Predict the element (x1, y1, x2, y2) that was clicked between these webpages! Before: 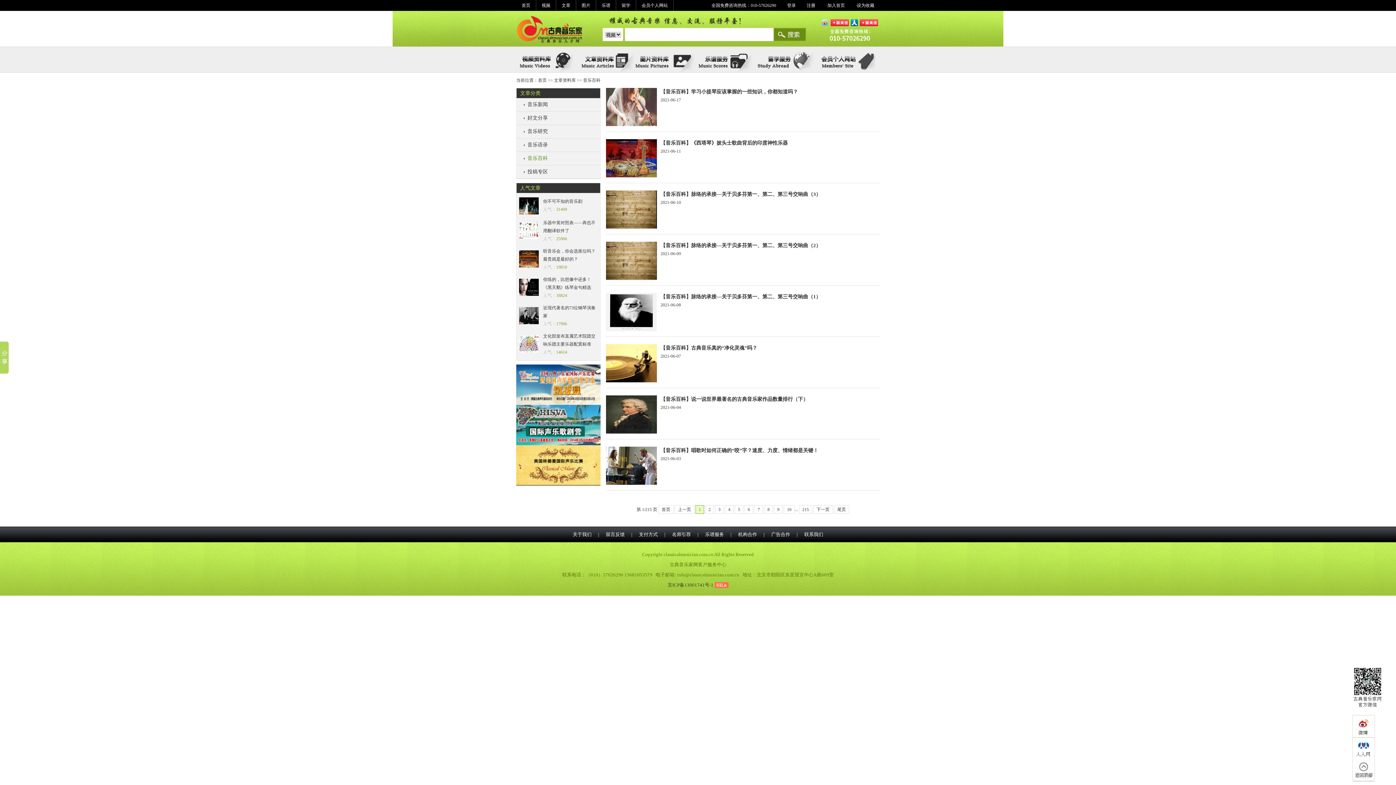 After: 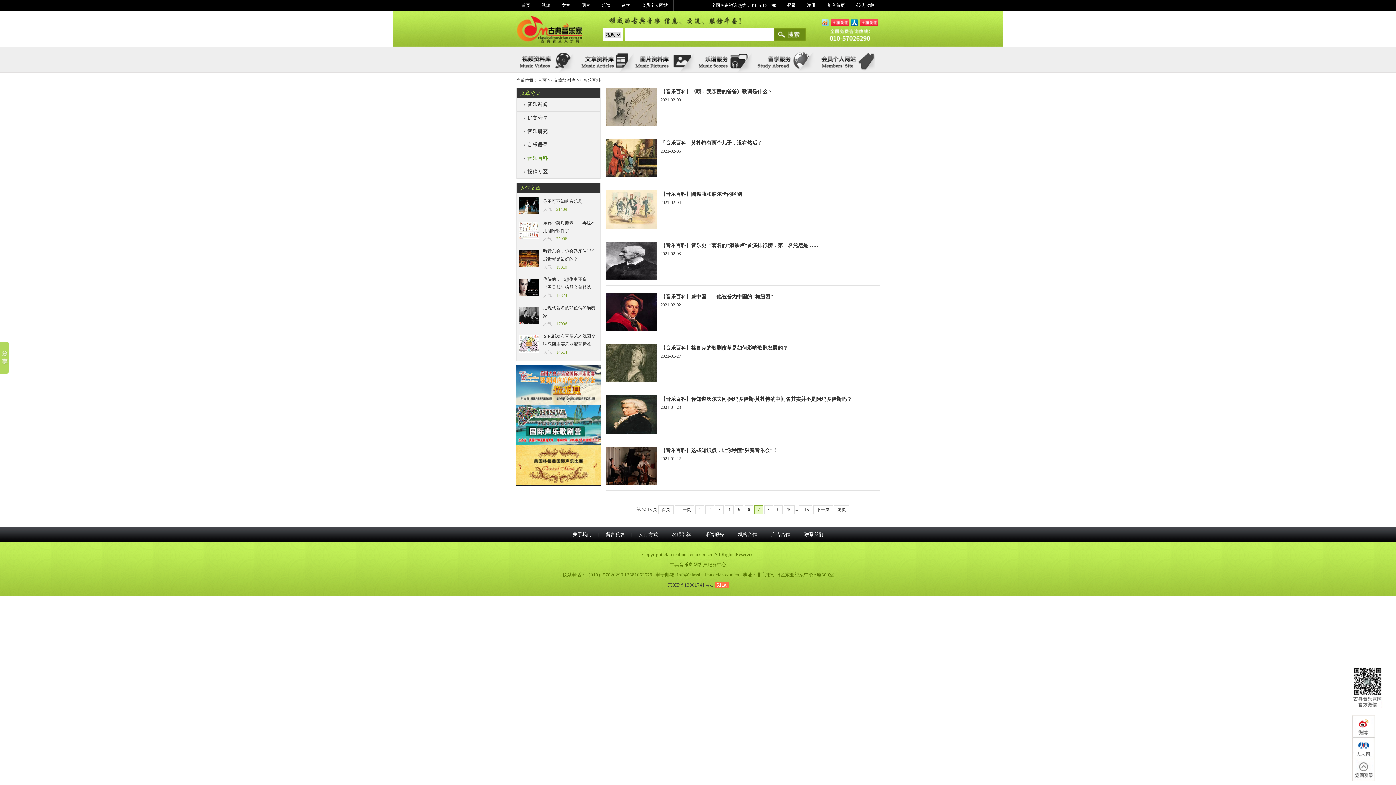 Action: bbox: (754, 505, 763, 514) label: 7